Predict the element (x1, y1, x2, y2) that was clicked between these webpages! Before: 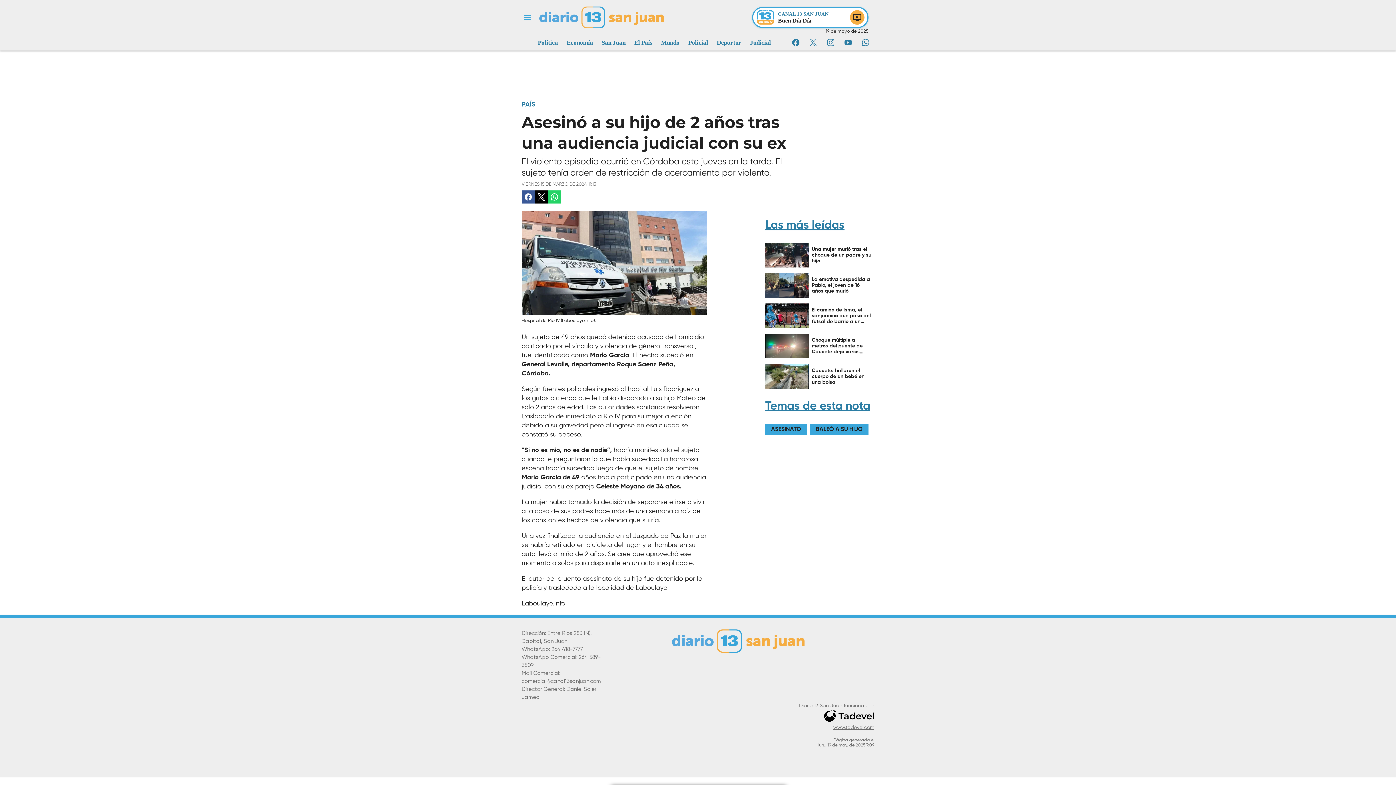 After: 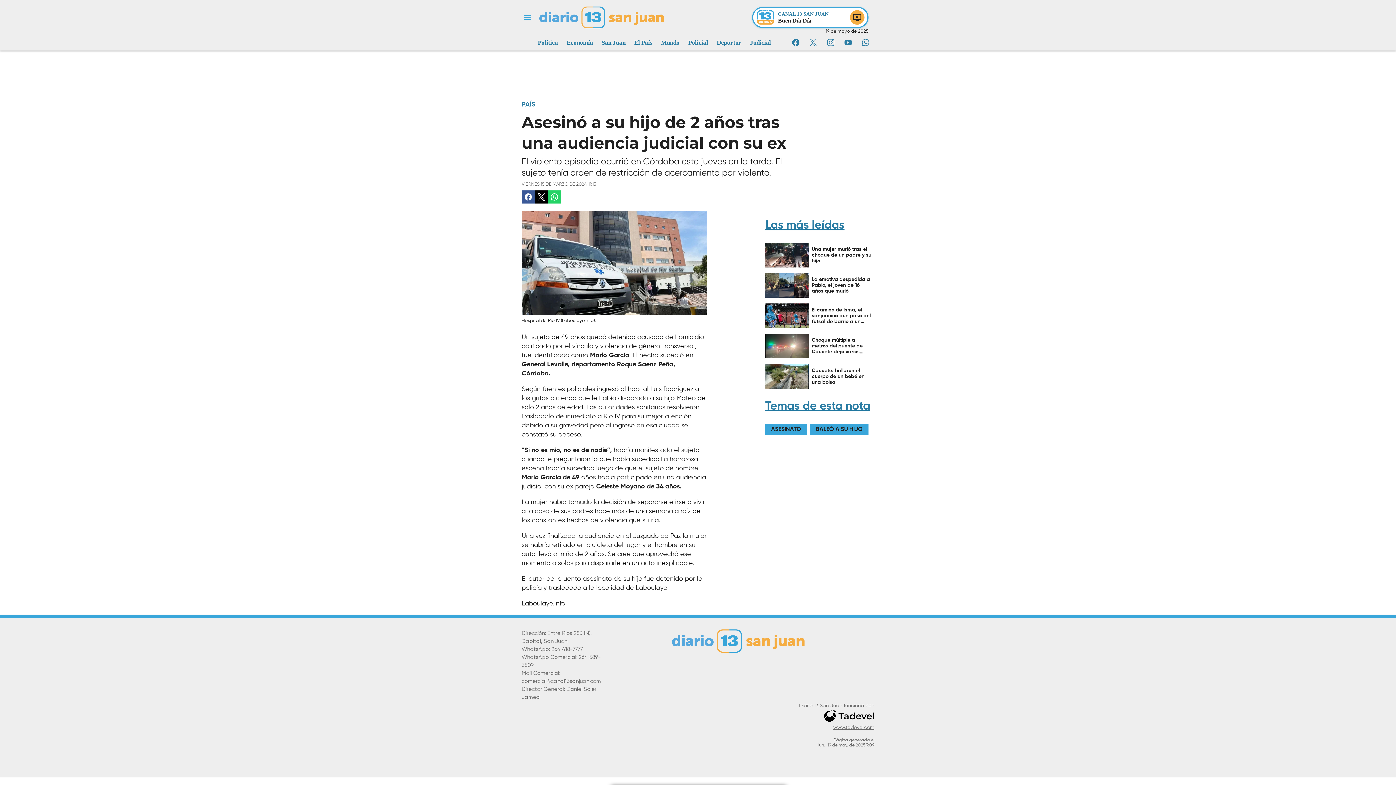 Action: bbox: (842, 36, 854, 48) label: YouTube